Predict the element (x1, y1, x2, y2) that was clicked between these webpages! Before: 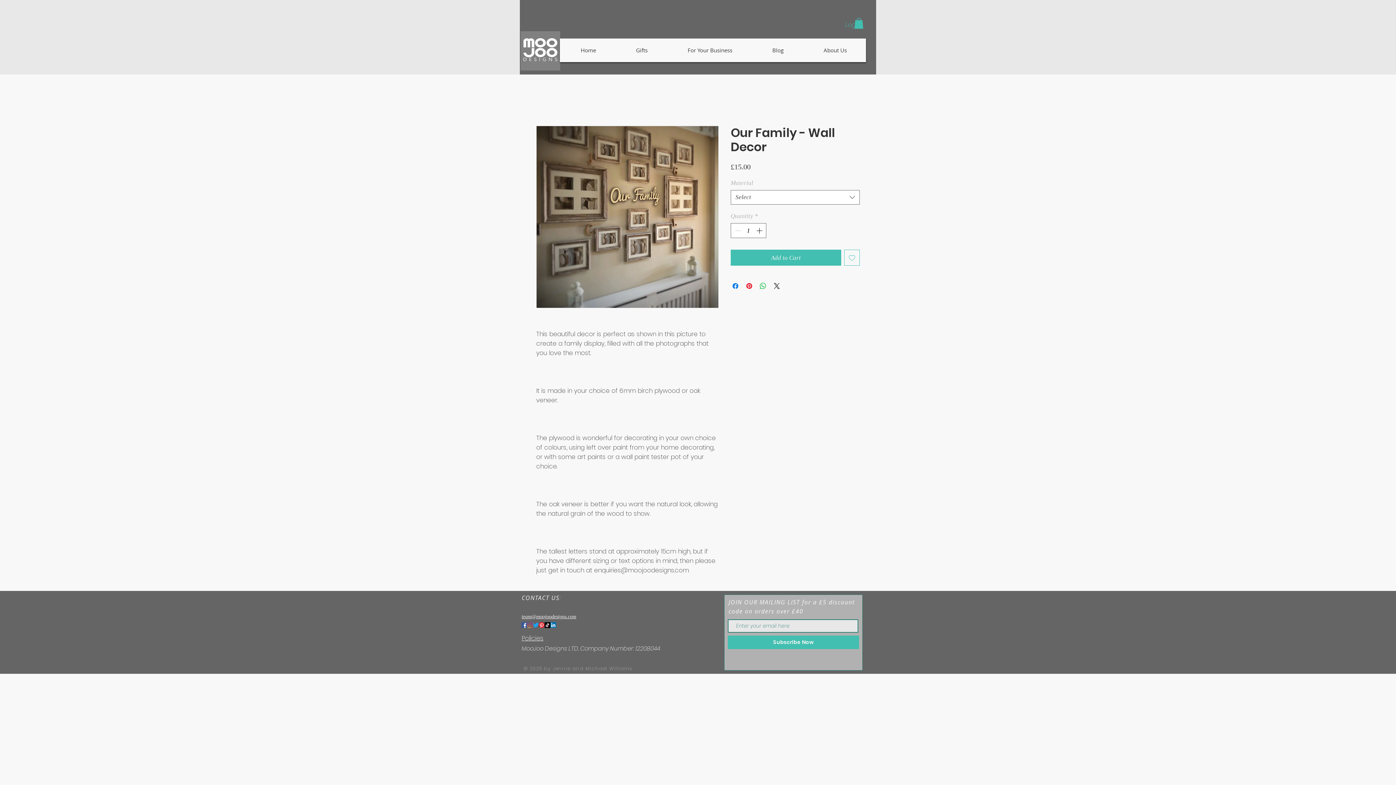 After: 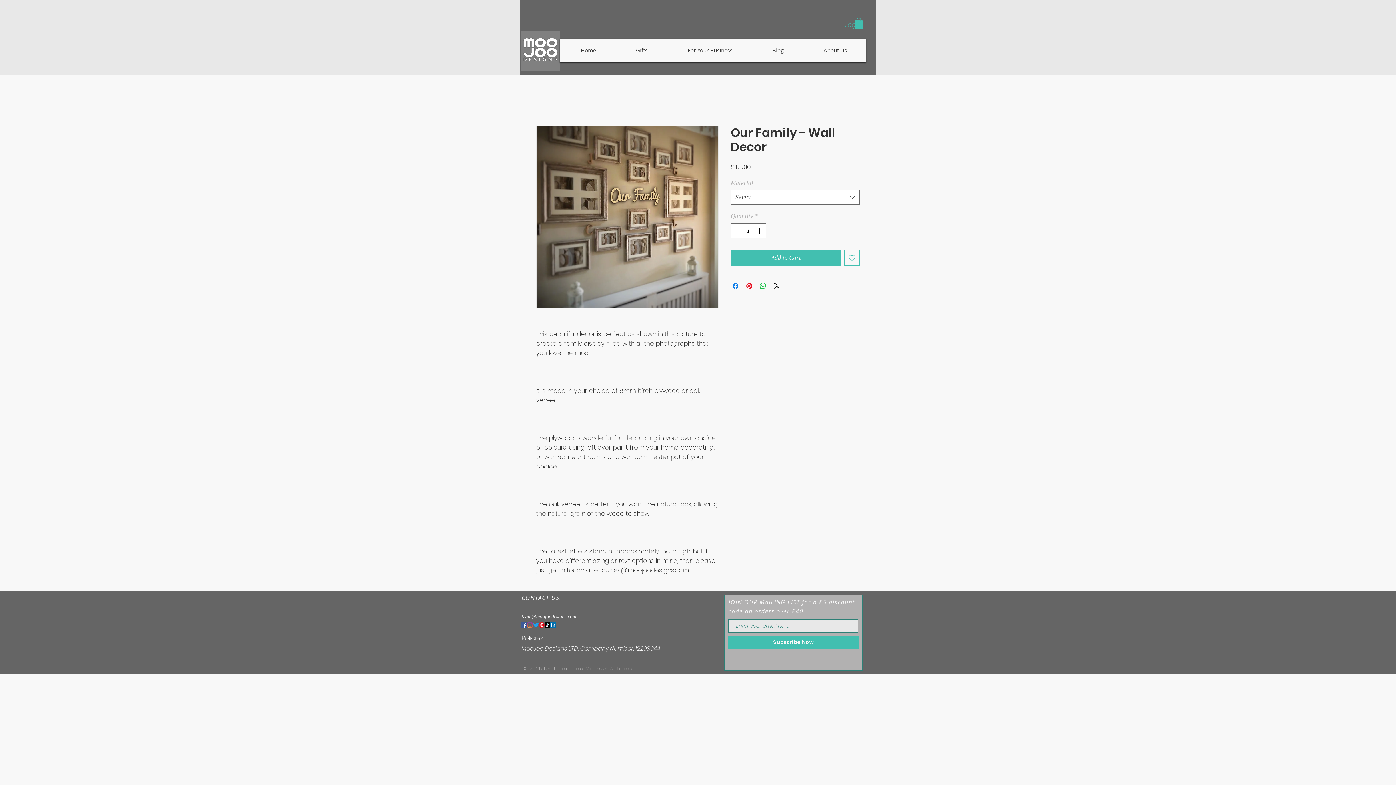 Action: bbox: (804, 34, 866, 65) label: About Us